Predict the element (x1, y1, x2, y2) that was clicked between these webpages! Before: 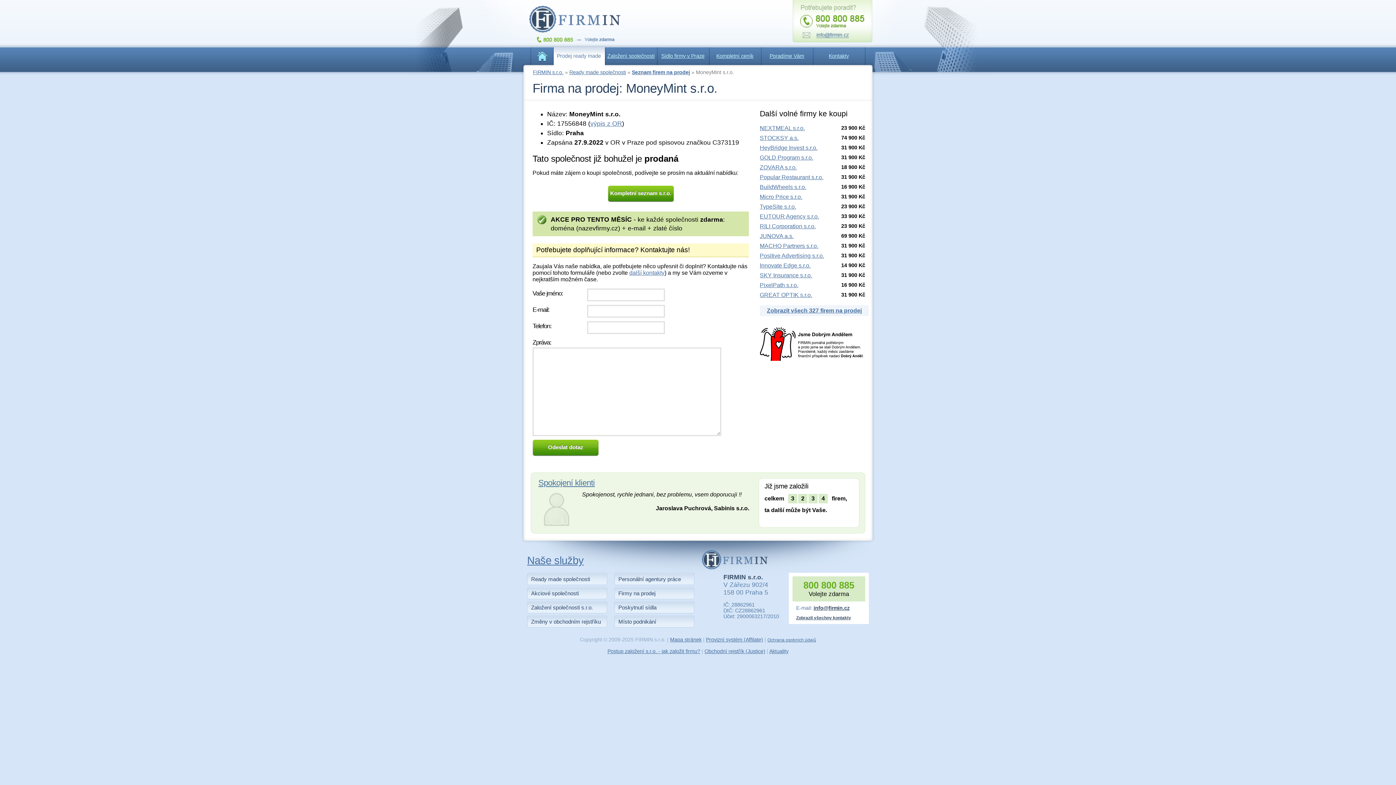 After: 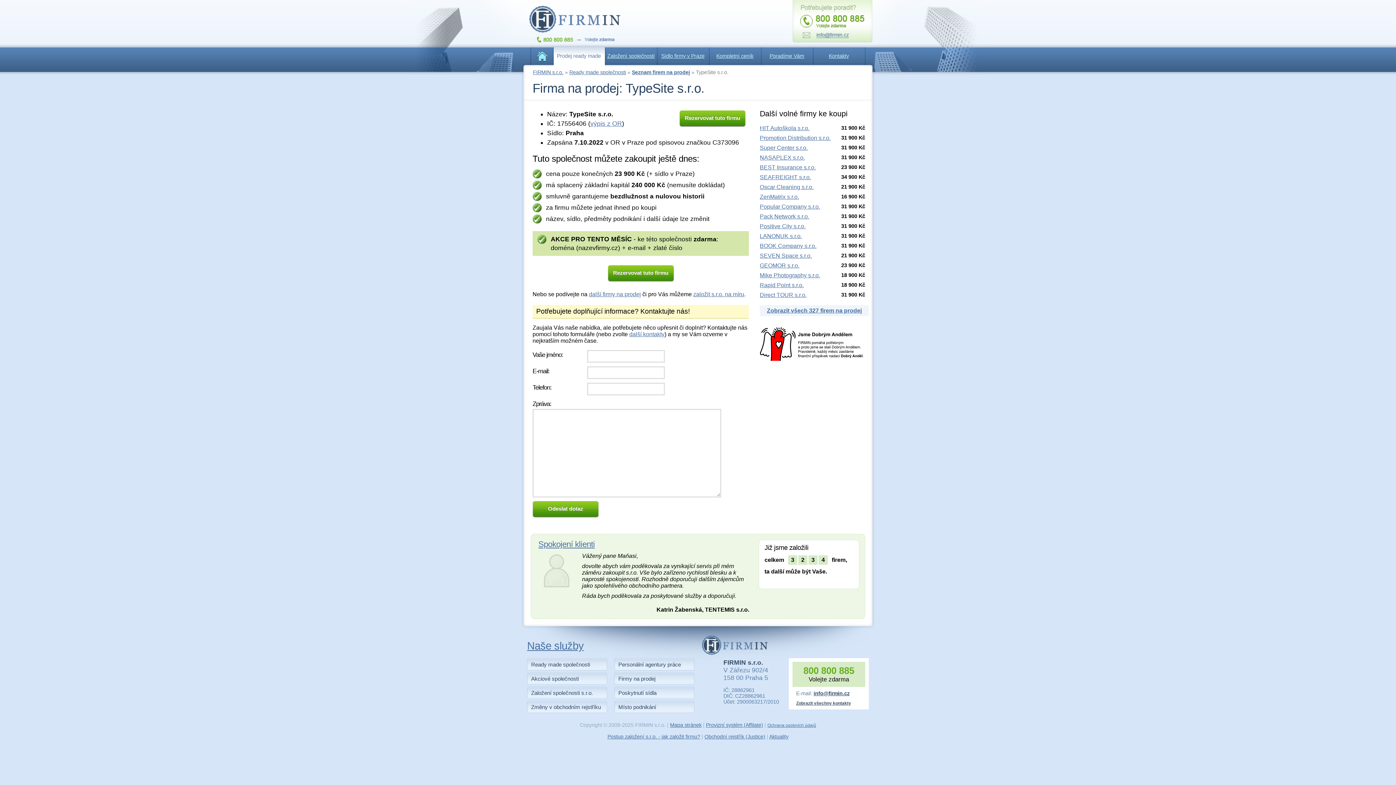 Action: label: TypeSite s.r.o. bbox: (760, 203, 796, 209)